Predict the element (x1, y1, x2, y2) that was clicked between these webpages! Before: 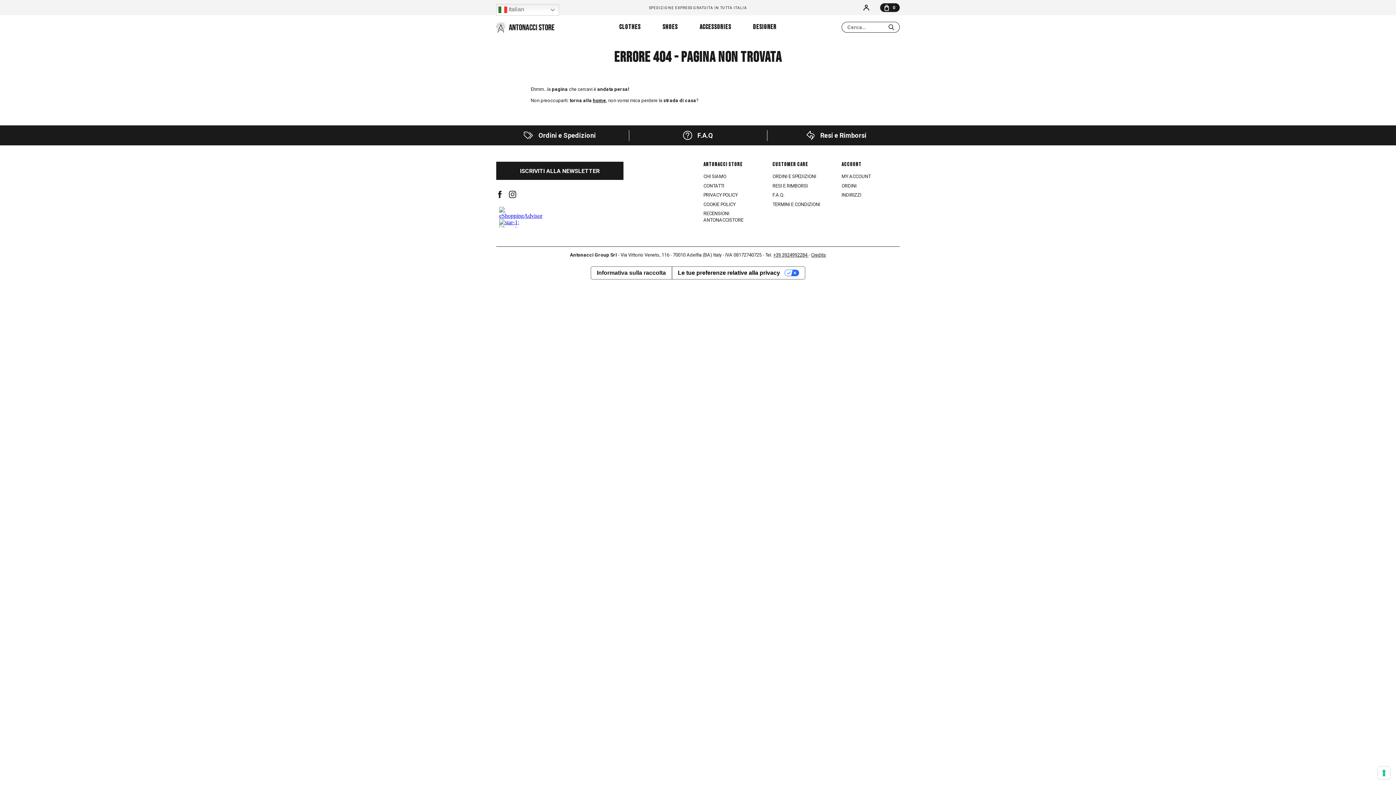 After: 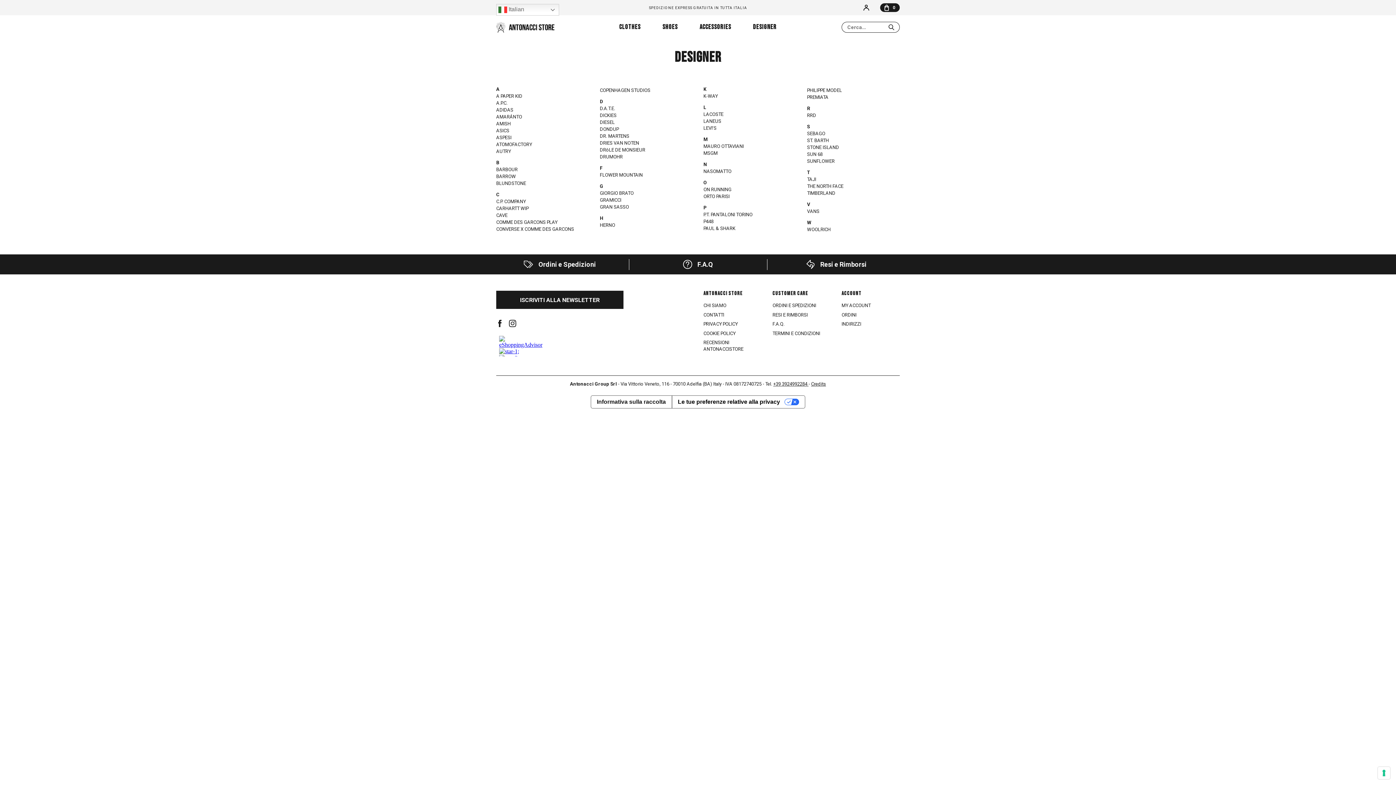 Action: label: DESIGNER bbox: (742, 15, 787, 39)